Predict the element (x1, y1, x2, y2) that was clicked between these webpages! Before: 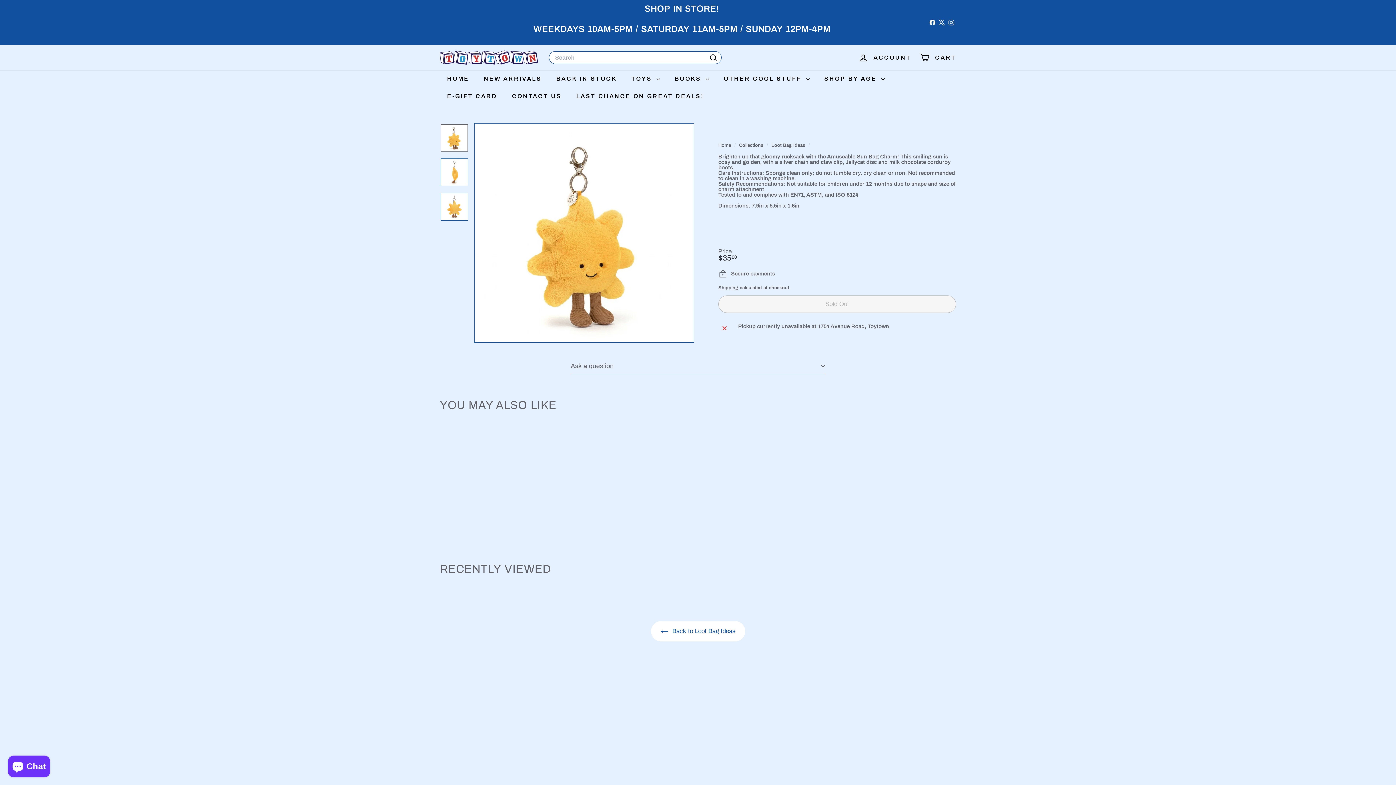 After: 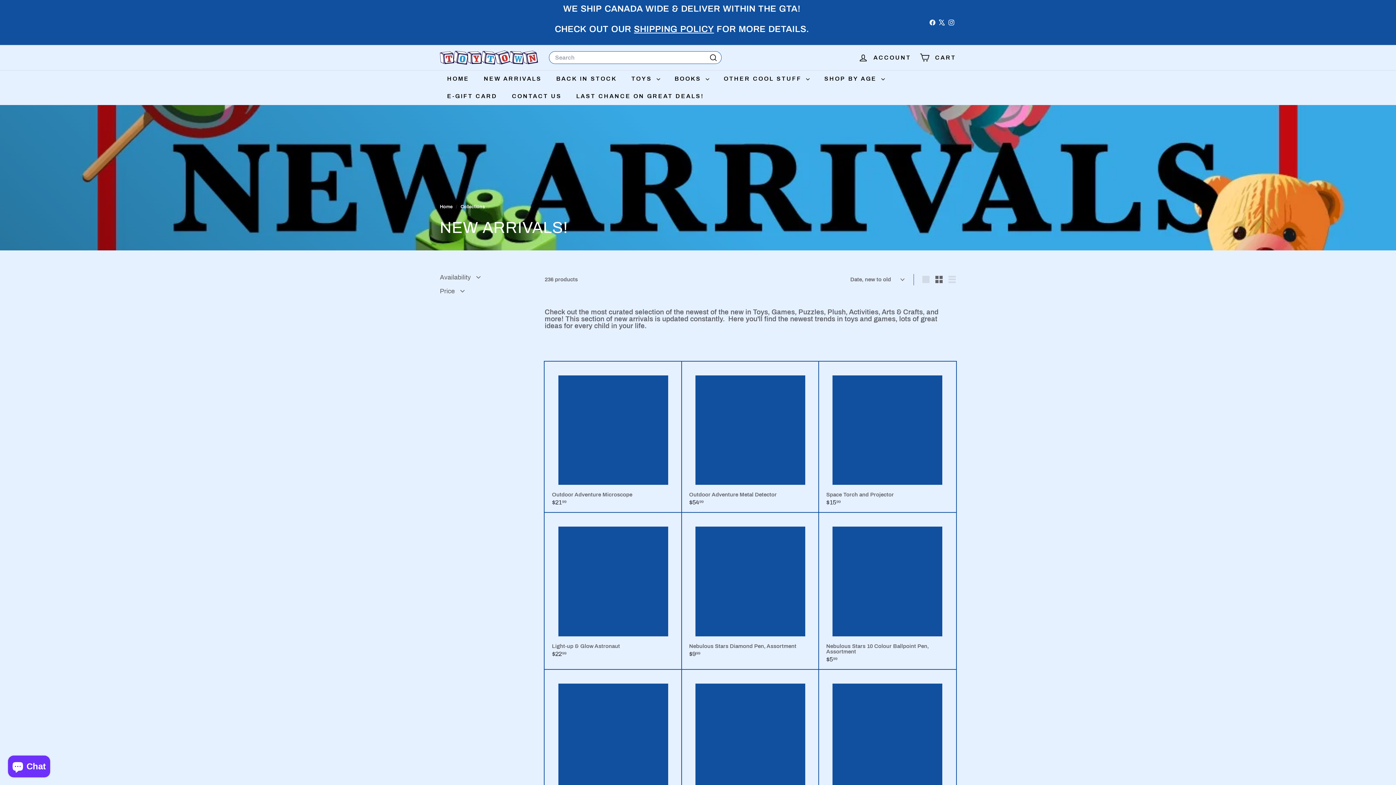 Action: label: NEW ARRIVALS bbox: (476, 70, 549, 87)